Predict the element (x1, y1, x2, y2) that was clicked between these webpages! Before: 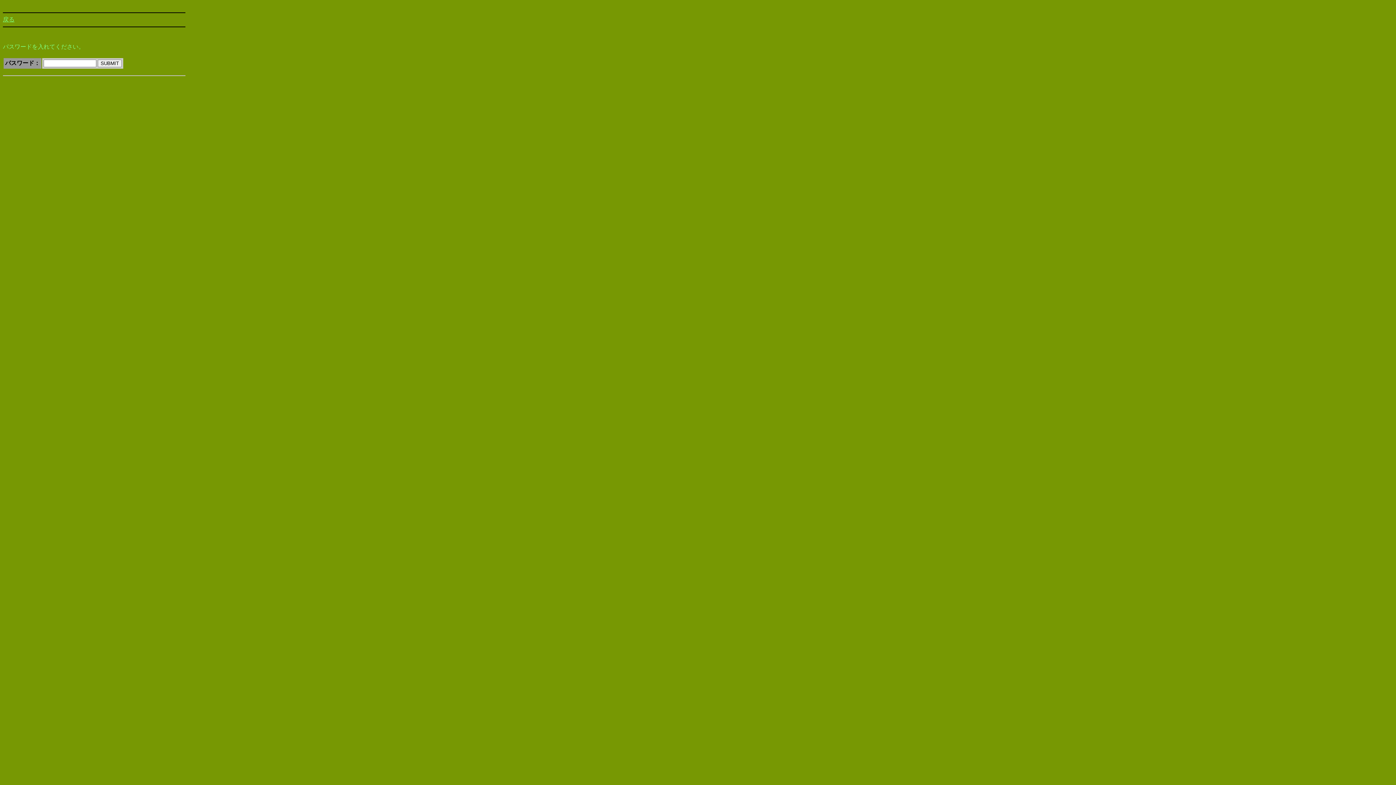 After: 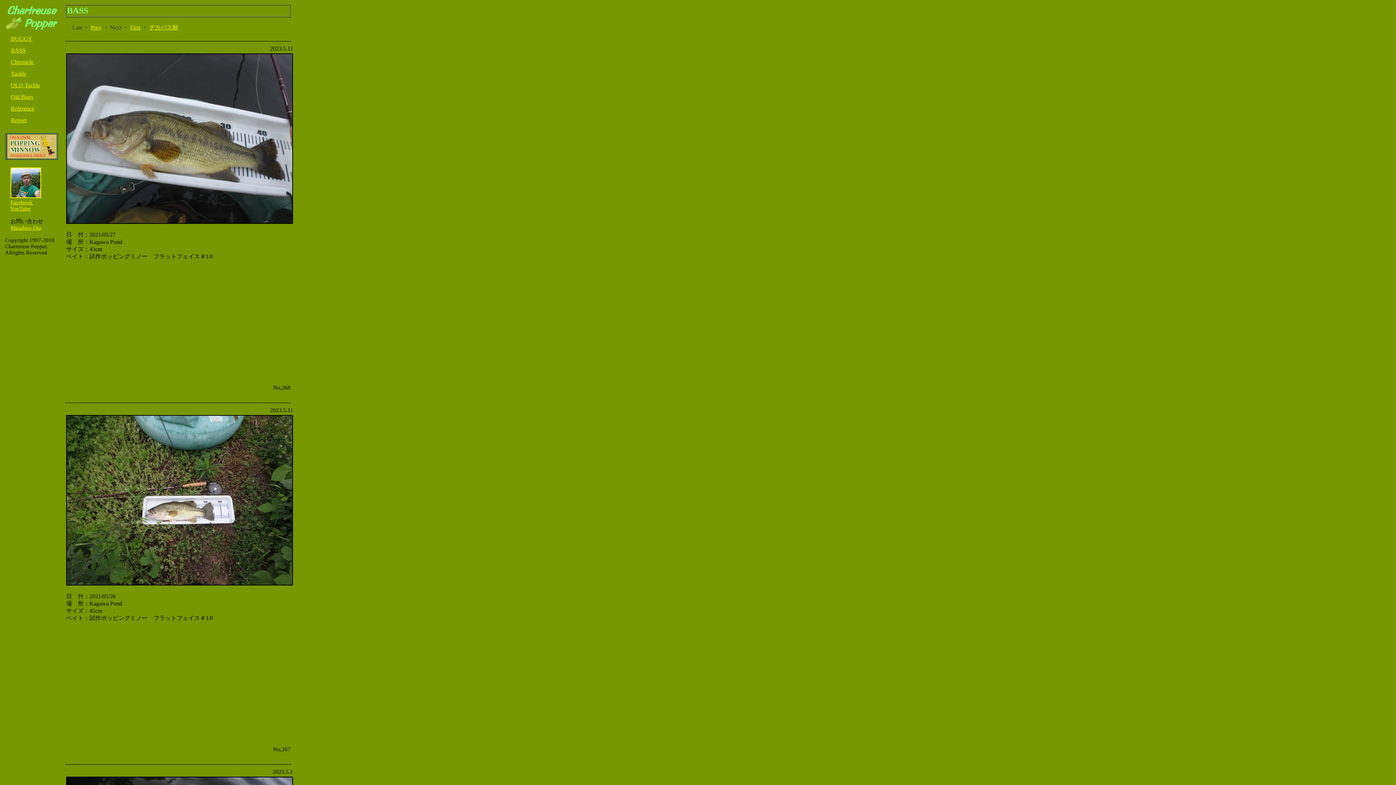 Action: bbox: (2, 16, 14, 22) label: 戻る